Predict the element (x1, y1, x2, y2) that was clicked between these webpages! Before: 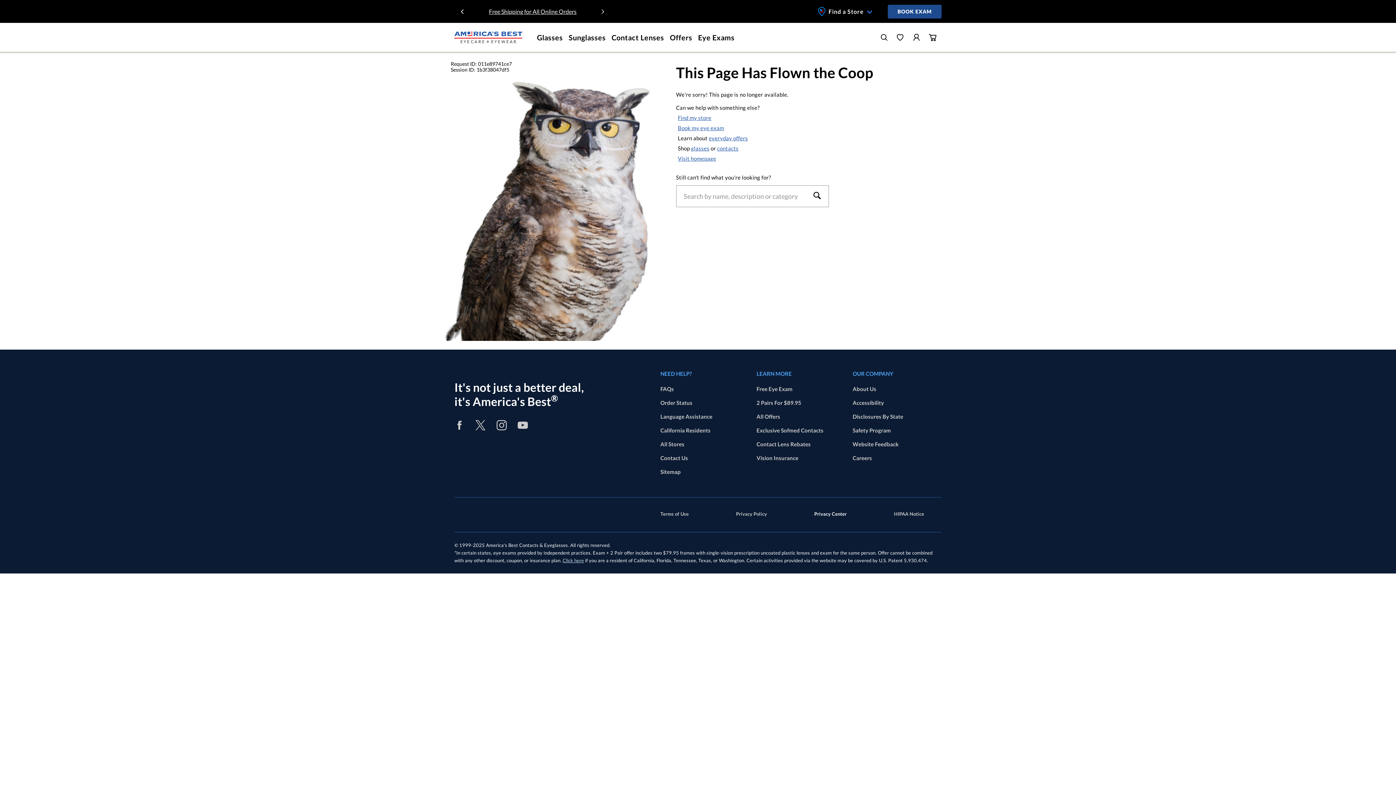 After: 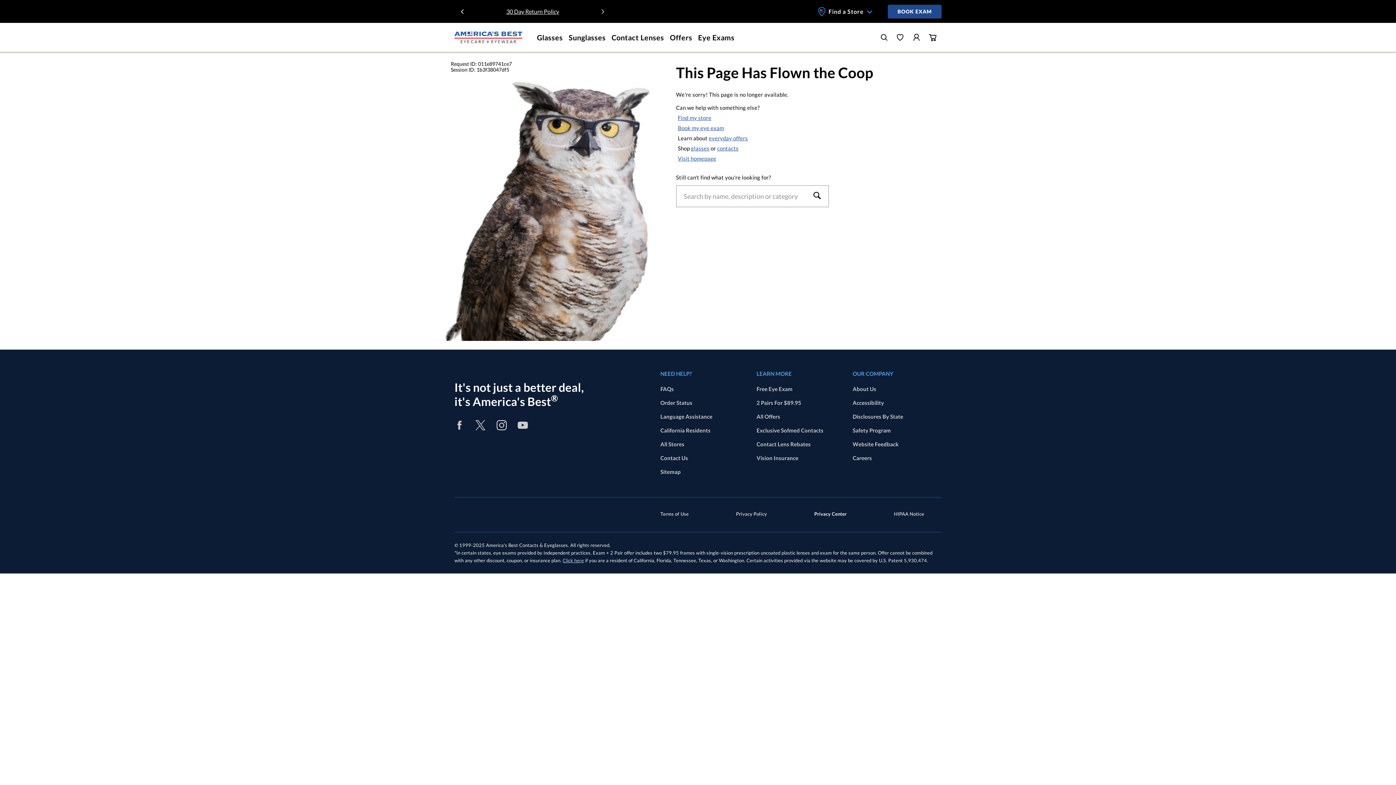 Action: label: ab-twitter-102024 bbox: (475, 420, 485, 430)